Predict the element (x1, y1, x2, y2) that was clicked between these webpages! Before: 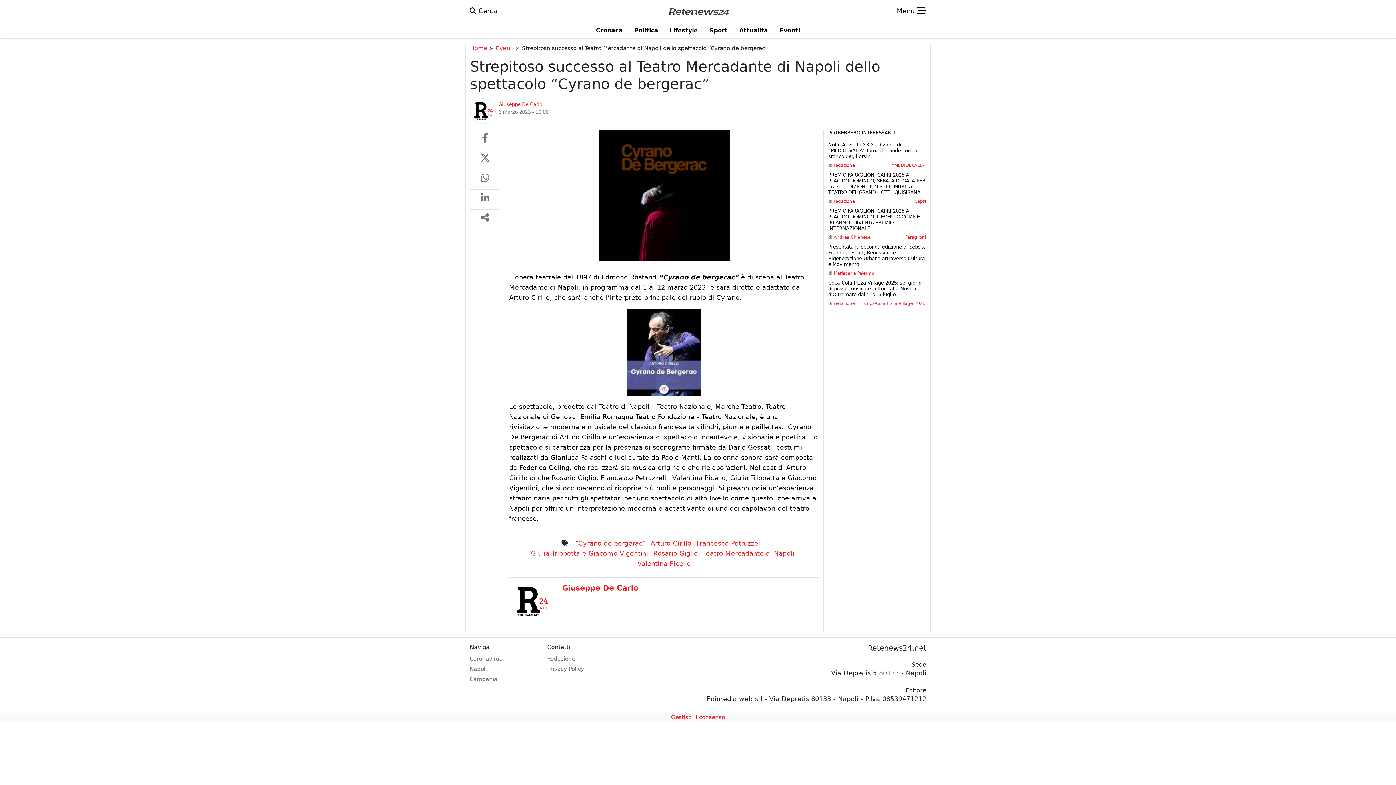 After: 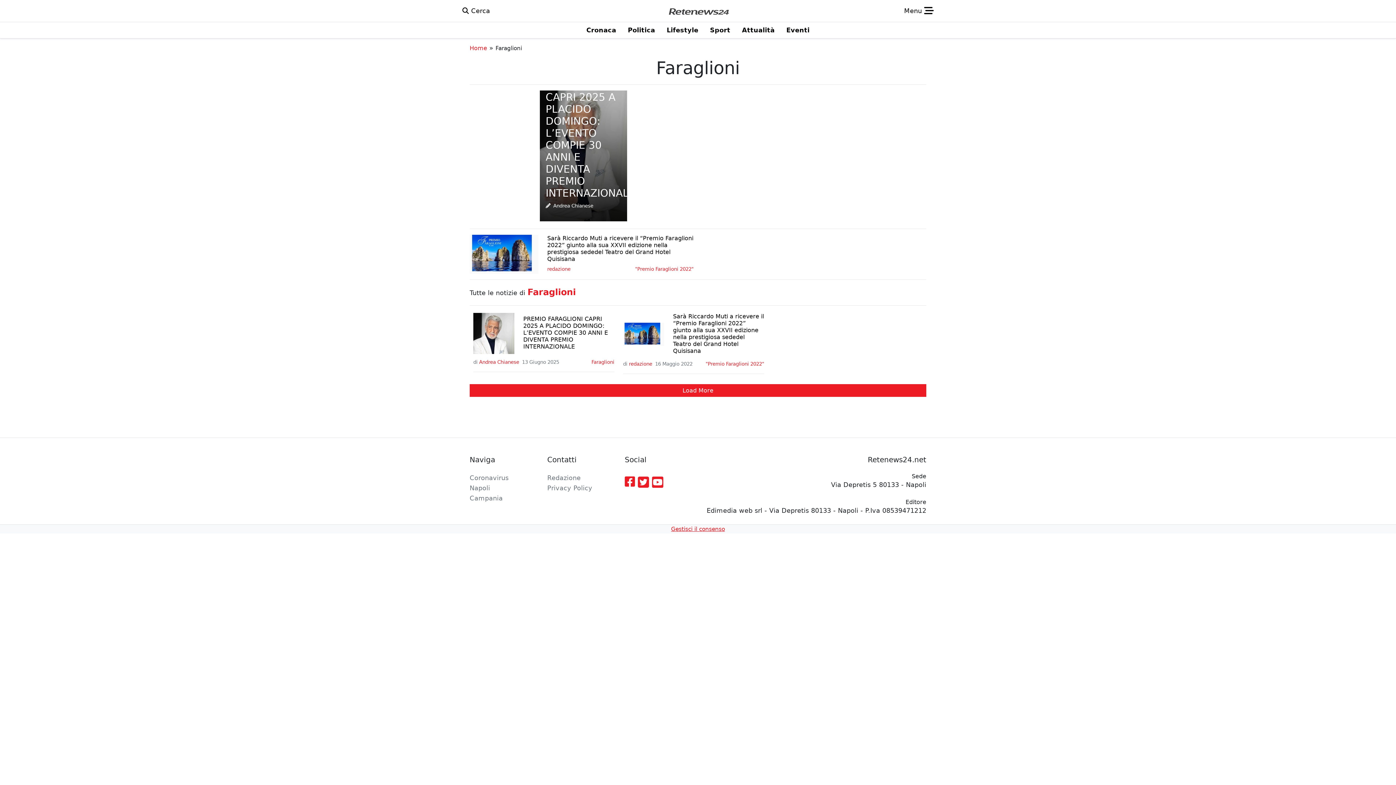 Action: bbox: (905, 234, 926, 240) label: Faraglioni